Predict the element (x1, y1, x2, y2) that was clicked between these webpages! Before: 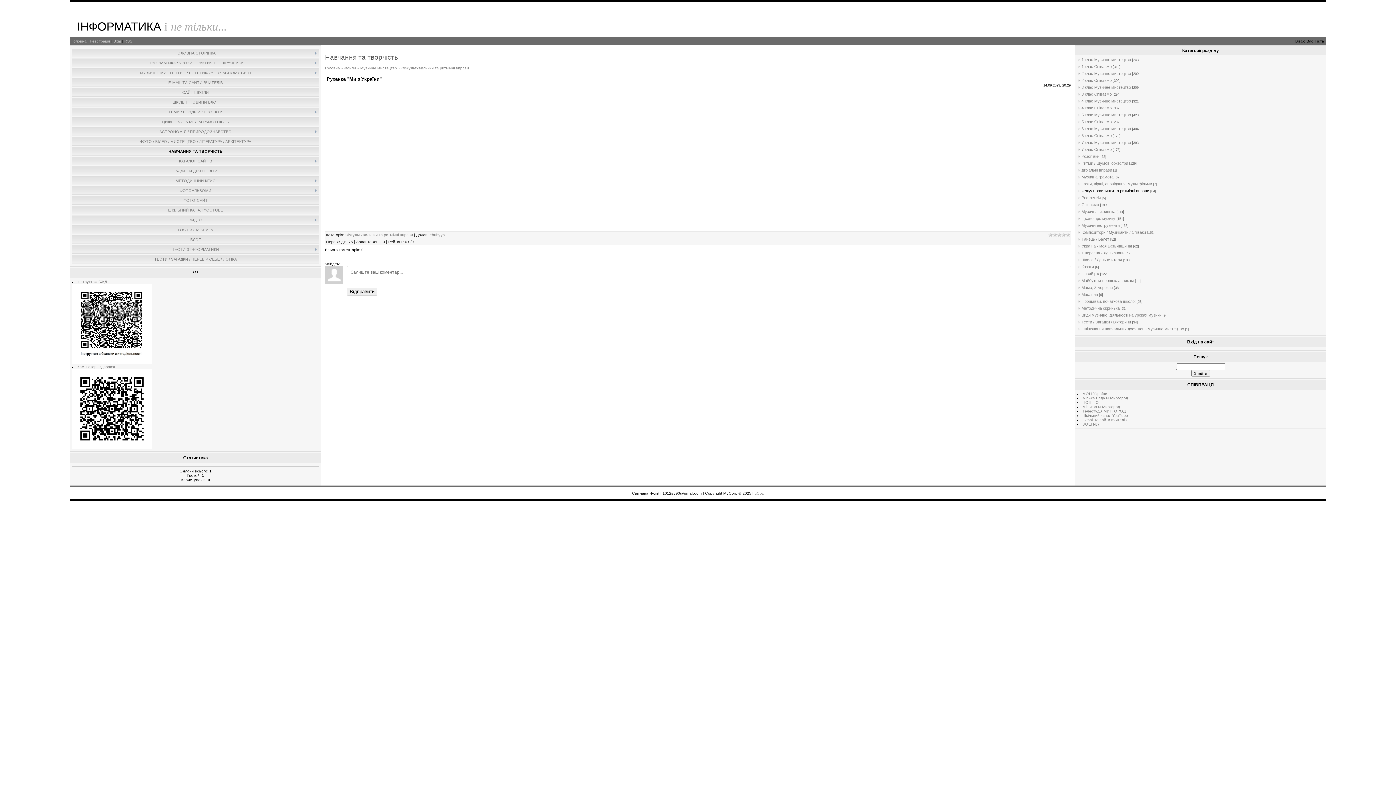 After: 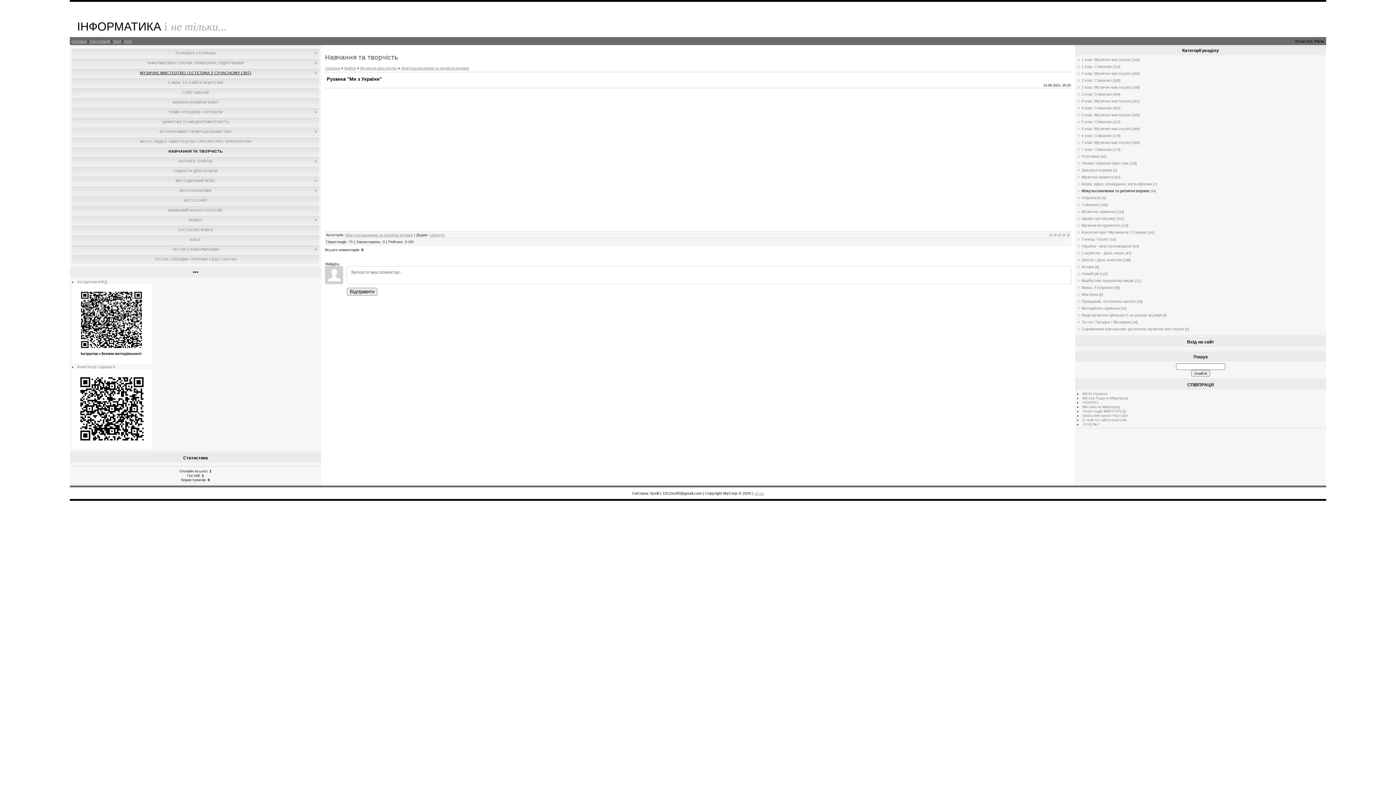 Action: bbox: (140, 70, 251, 74) label: МУЗИЧНЕ МИСТЕЦТВО / ЕСТЕТИКА У СУЧАСНОМУ СВІТІ